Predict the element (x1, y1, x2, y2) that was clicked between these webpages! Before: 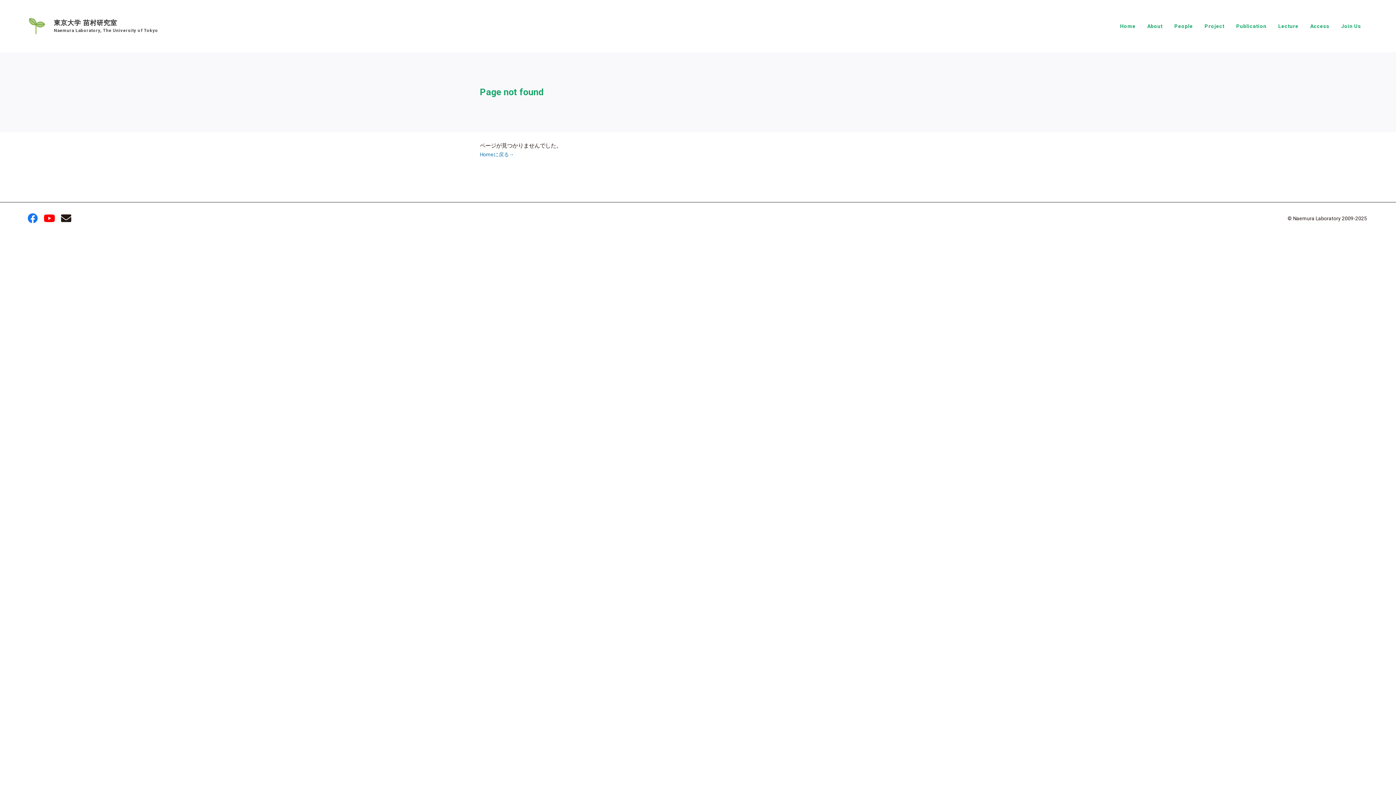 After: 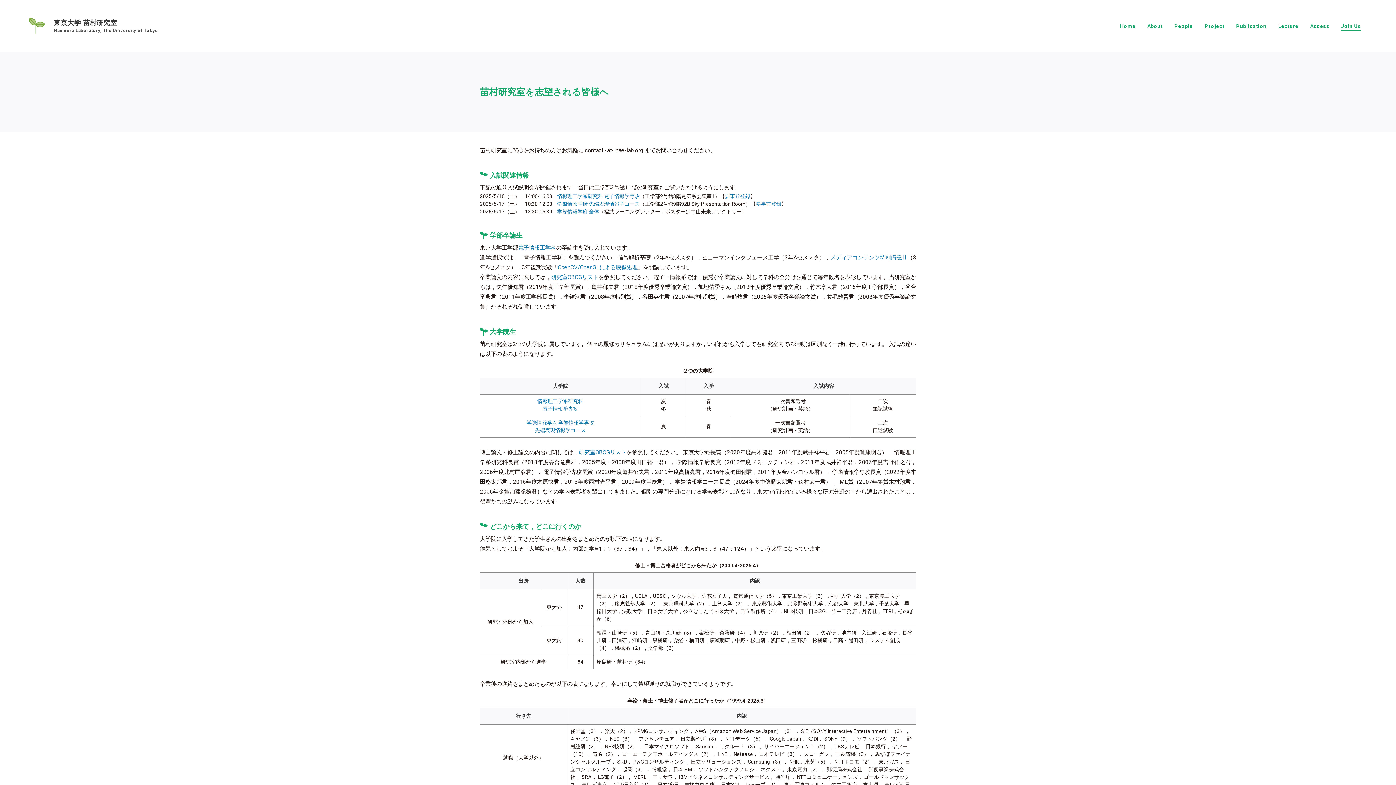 Action: label: Join Us bbox: (1341, 23, 1361, 28)